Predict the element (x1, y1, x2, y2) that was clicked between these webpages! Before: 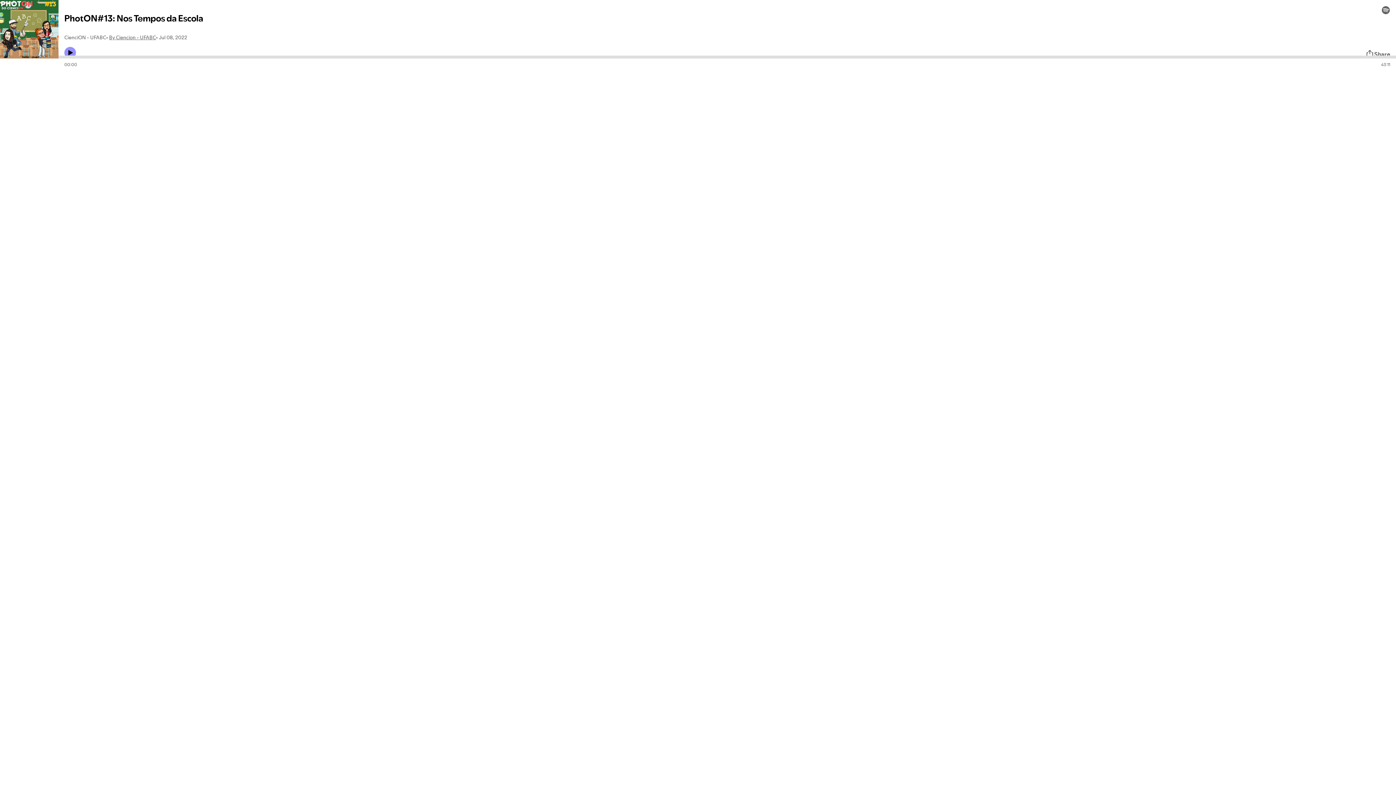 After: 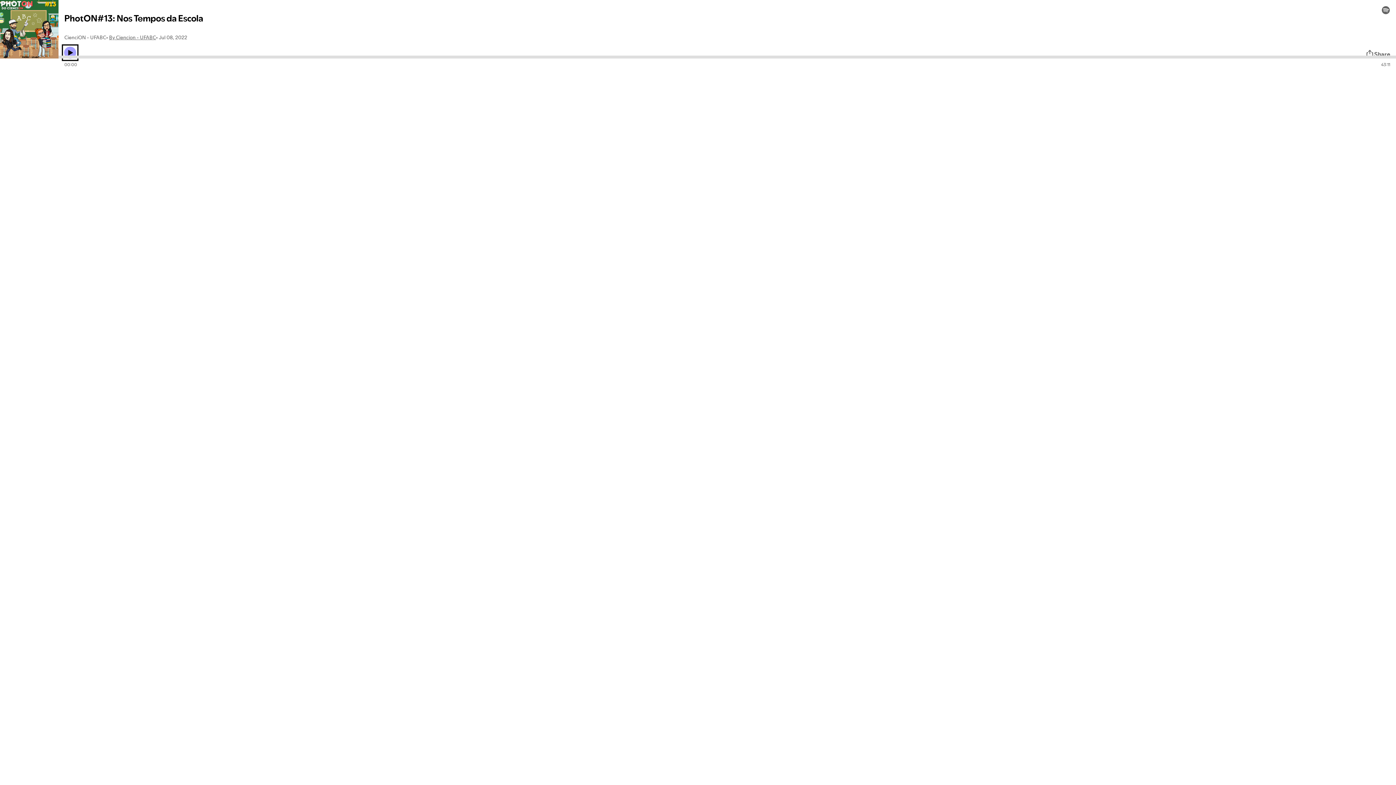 Action: label: Play icon bbox: (64, 46, 76, 58)